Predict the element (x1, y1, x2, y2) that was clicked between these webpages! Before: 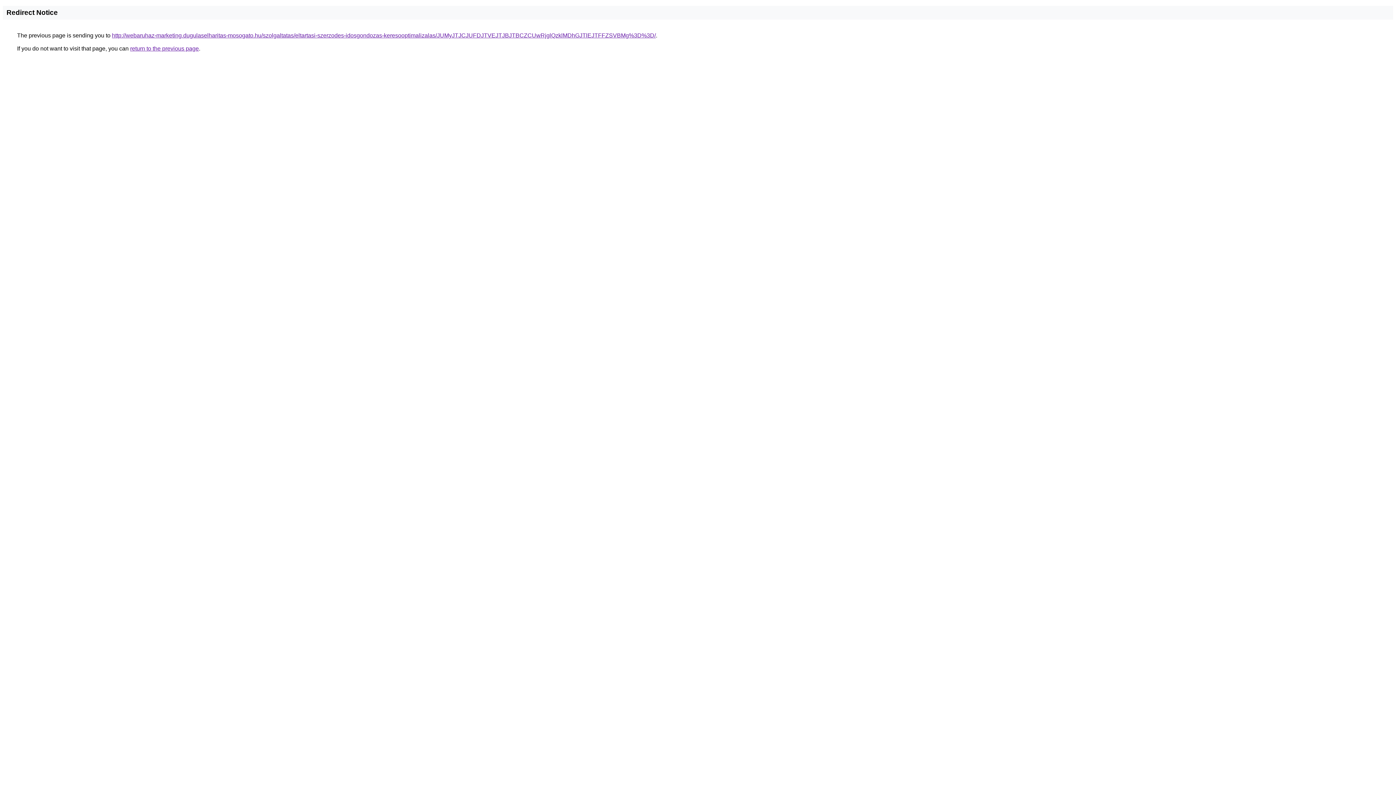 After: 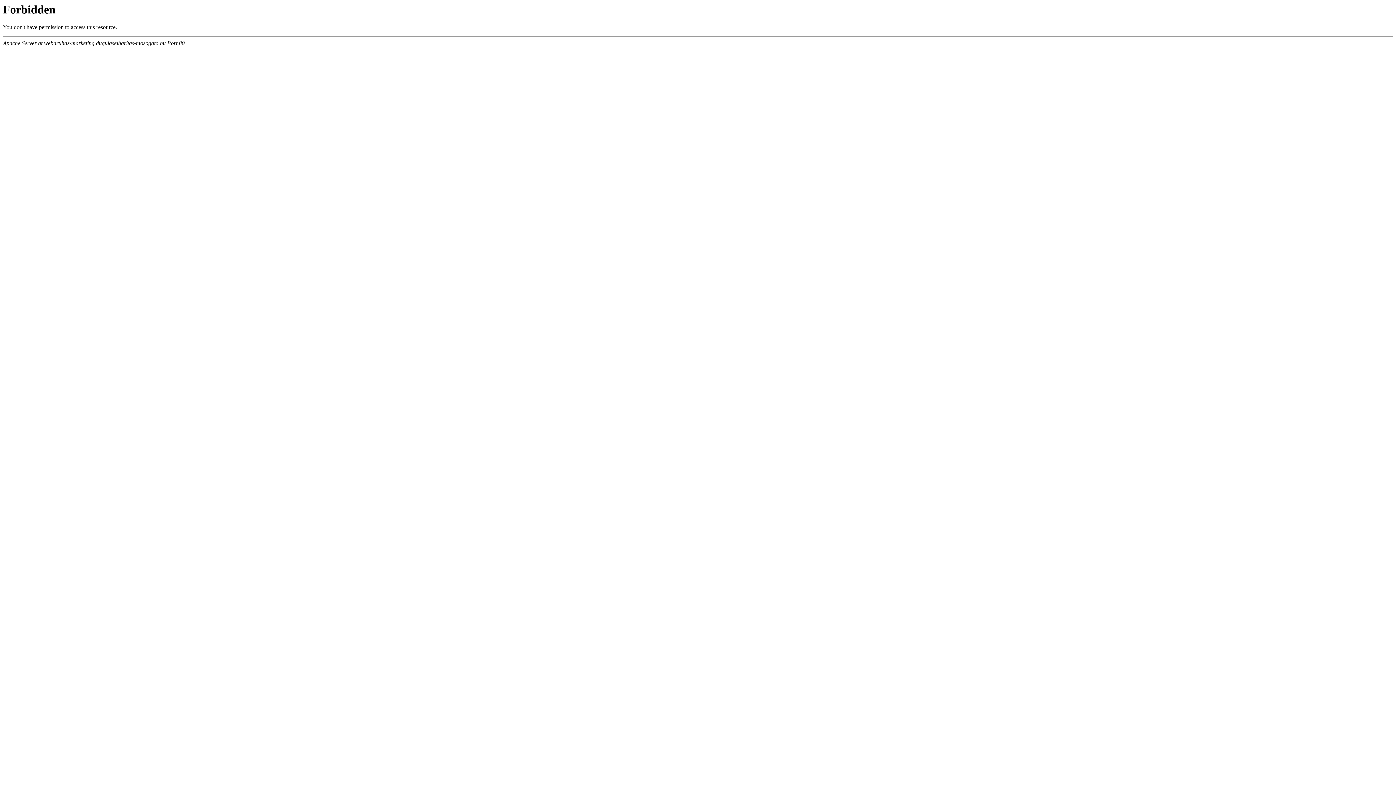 Action: bbox: (112, 32, 656, 38) label: http://webaruhaz-marketing.dugulaselharitas-mosogato.hu/szolgaltatas/eltartasi-szerzodes-idosgondozas-keresooptimalizalas/JUMyJTJCJUFDJTVEJTJBJTBCZCUwRjglQzklMDhGJTlEJTFFZSVBMg%3D%3D/